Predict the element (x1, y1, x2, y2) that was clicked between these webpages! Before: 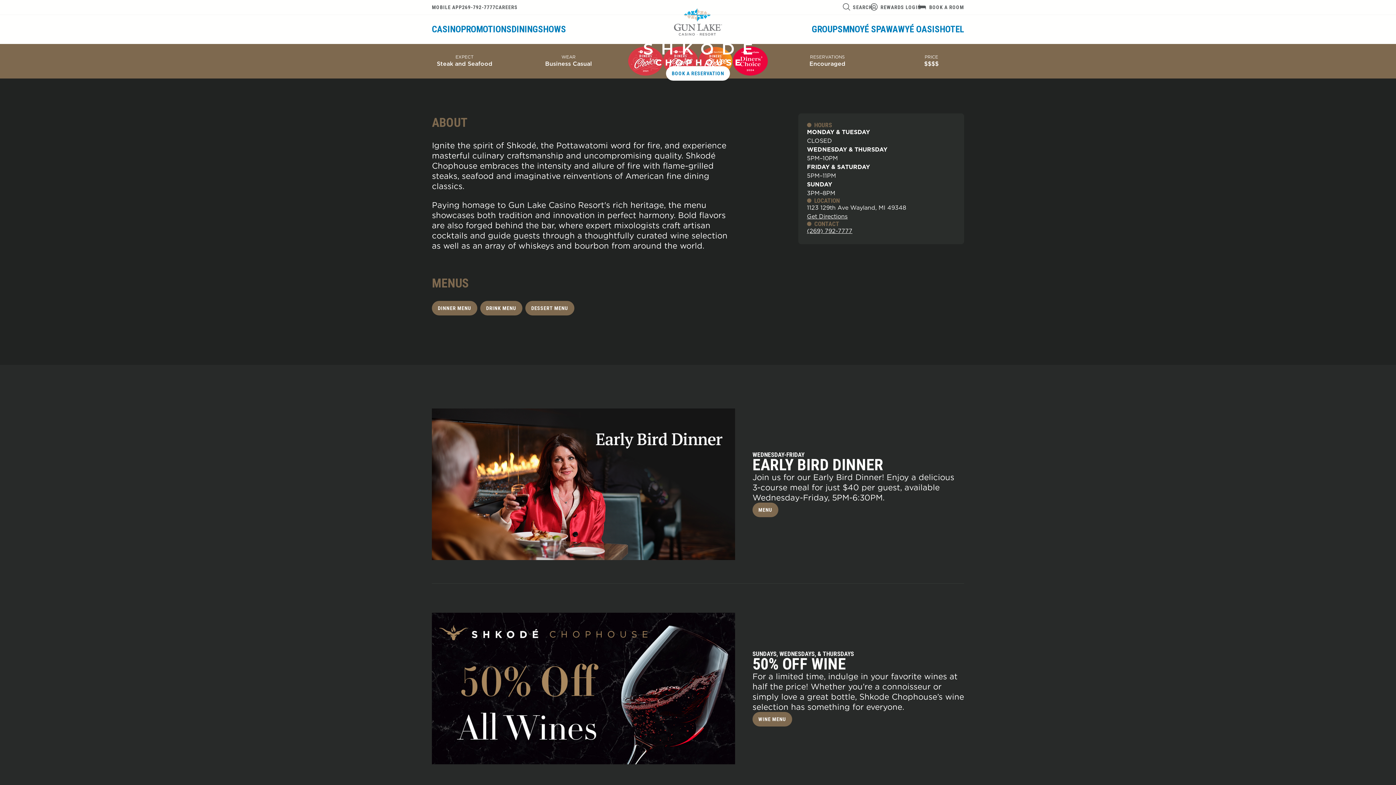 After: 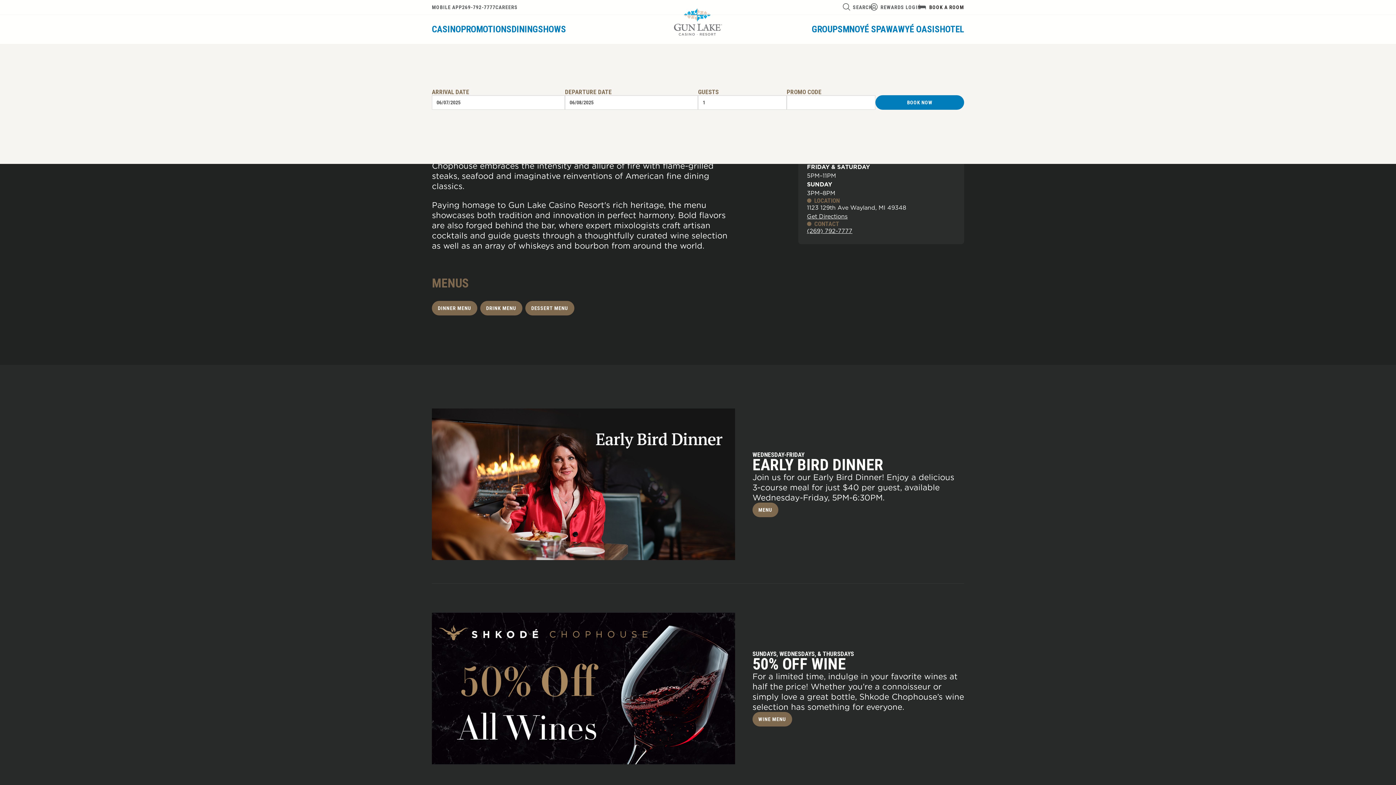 Action: bbox: (921, 4, 964, 10) label: BOOK A ROOM